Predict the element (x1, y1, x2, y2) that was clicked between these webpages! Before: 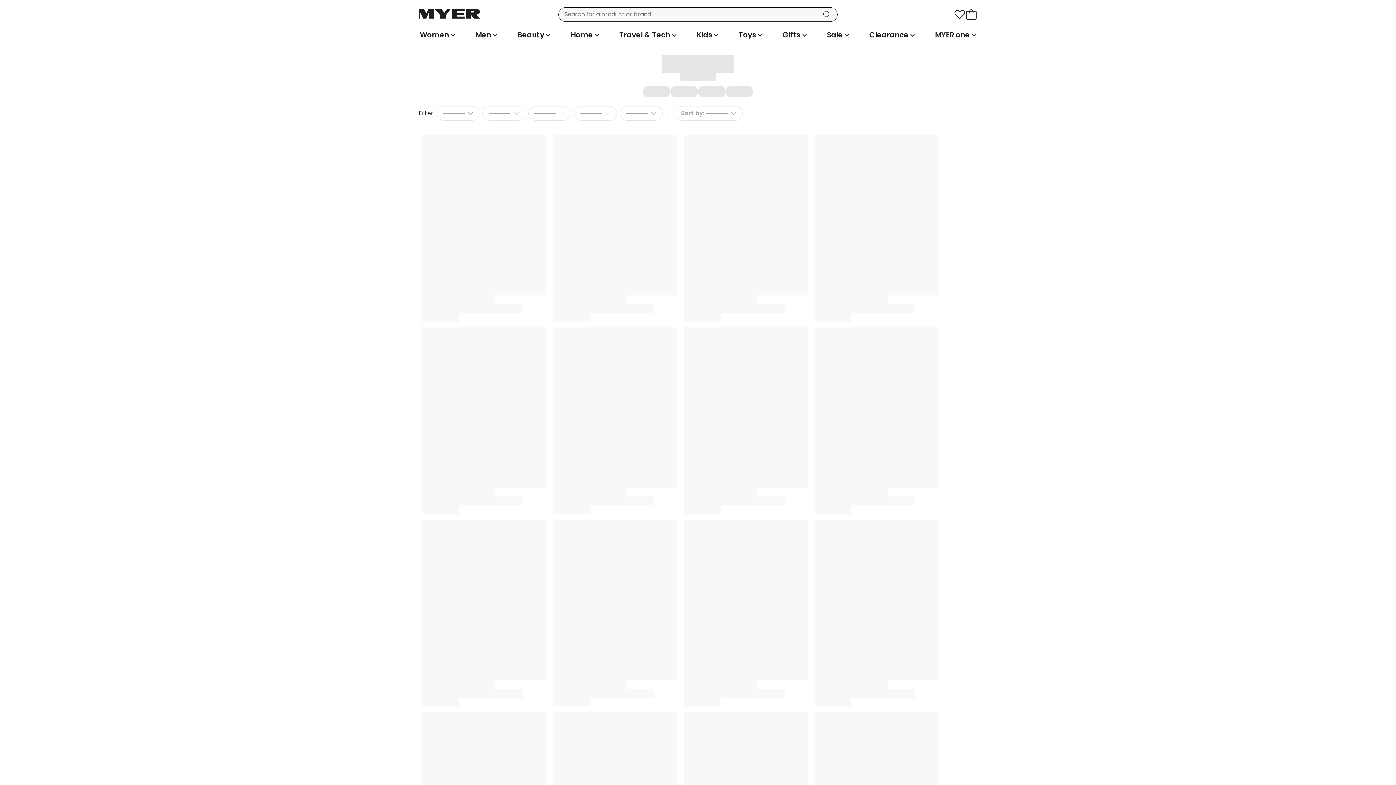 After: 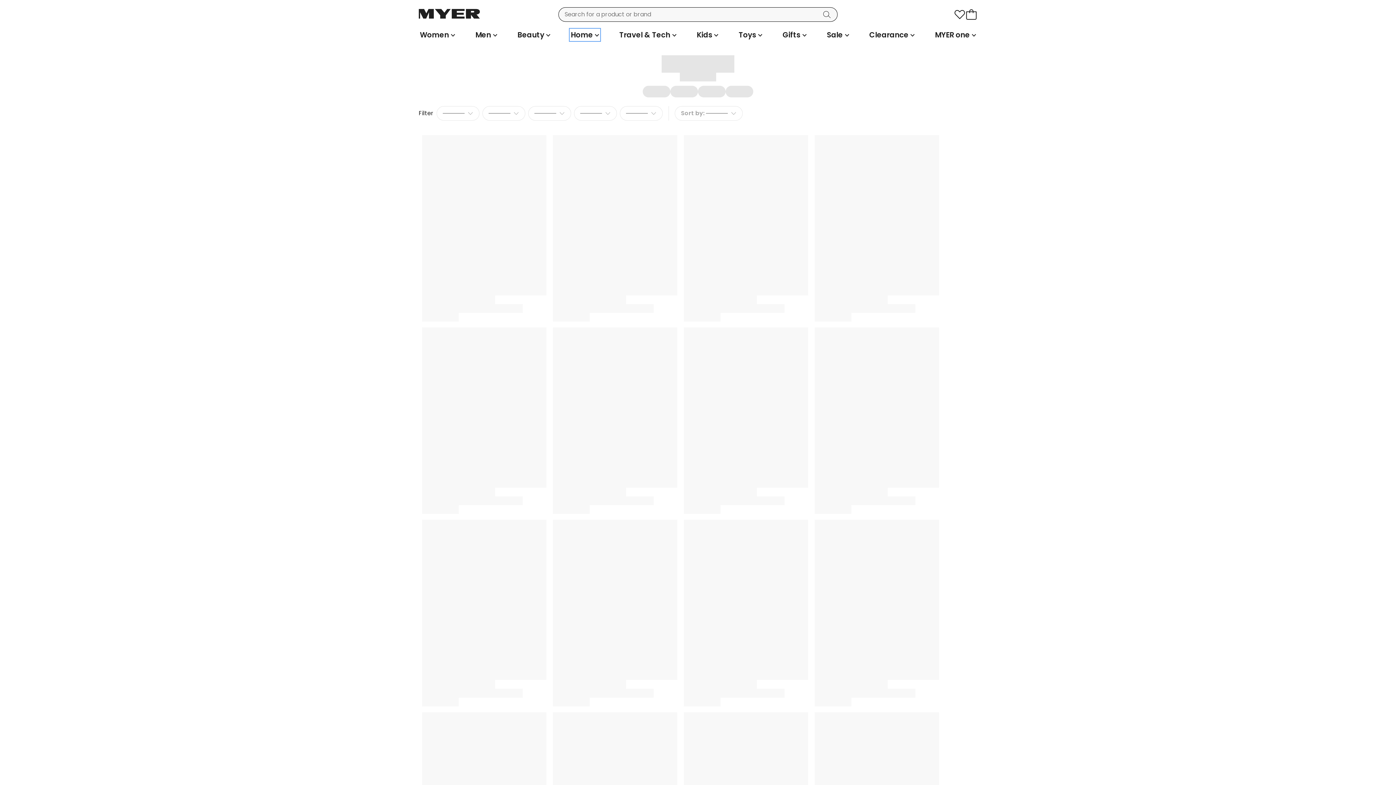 Action: bbox: (569, 28, 600, 41) label: Home